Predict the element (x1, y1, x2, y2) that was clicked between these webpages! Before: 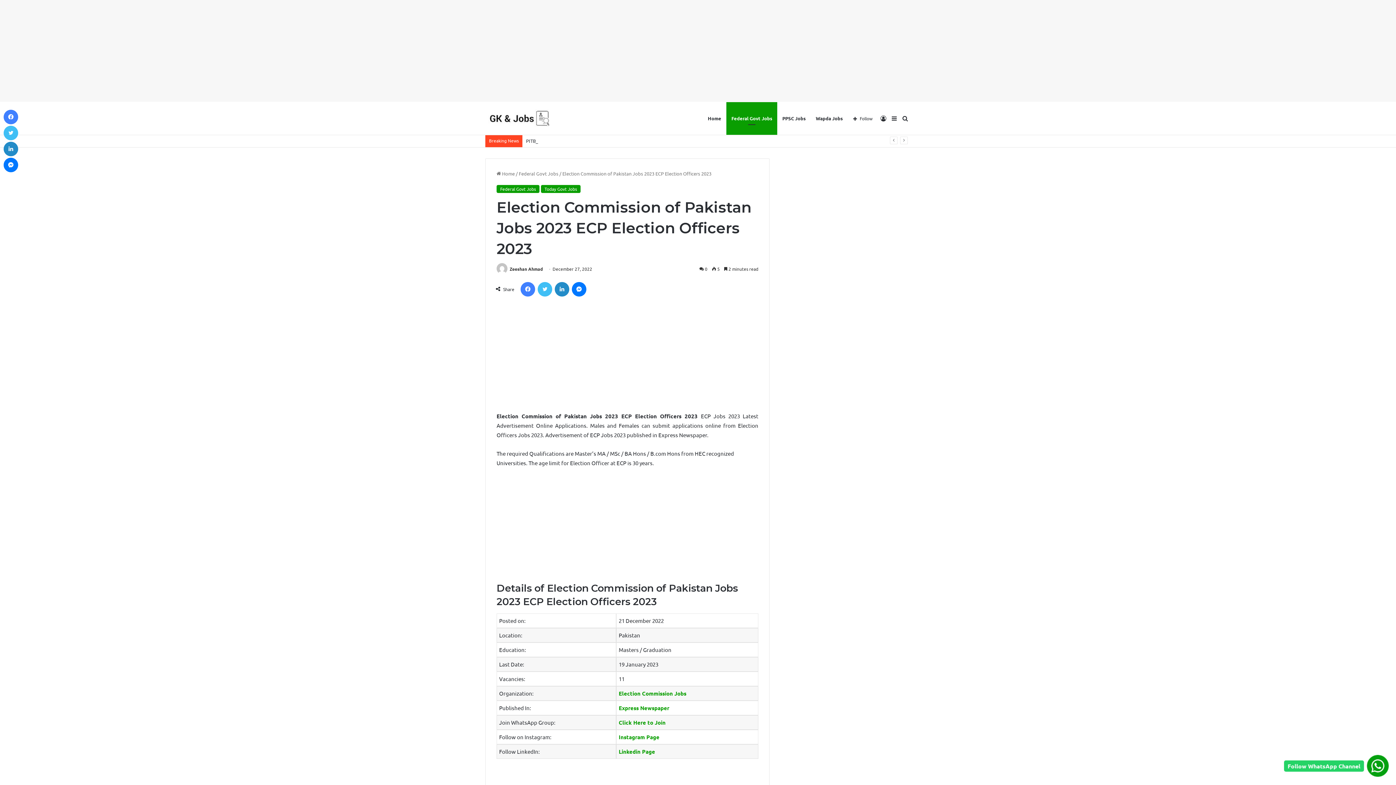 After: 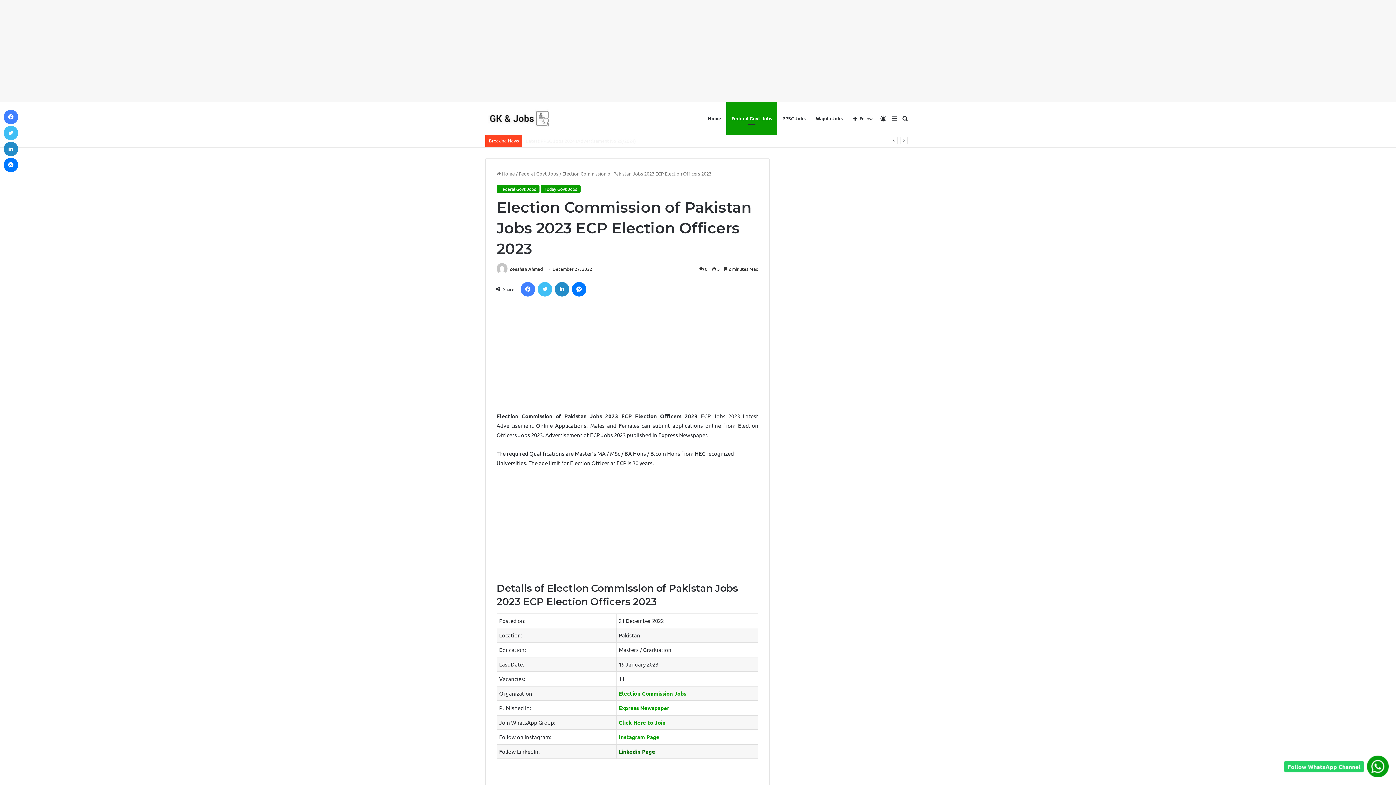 Action: bbox: (618, 748, 655, 755) label: Linkedin Page